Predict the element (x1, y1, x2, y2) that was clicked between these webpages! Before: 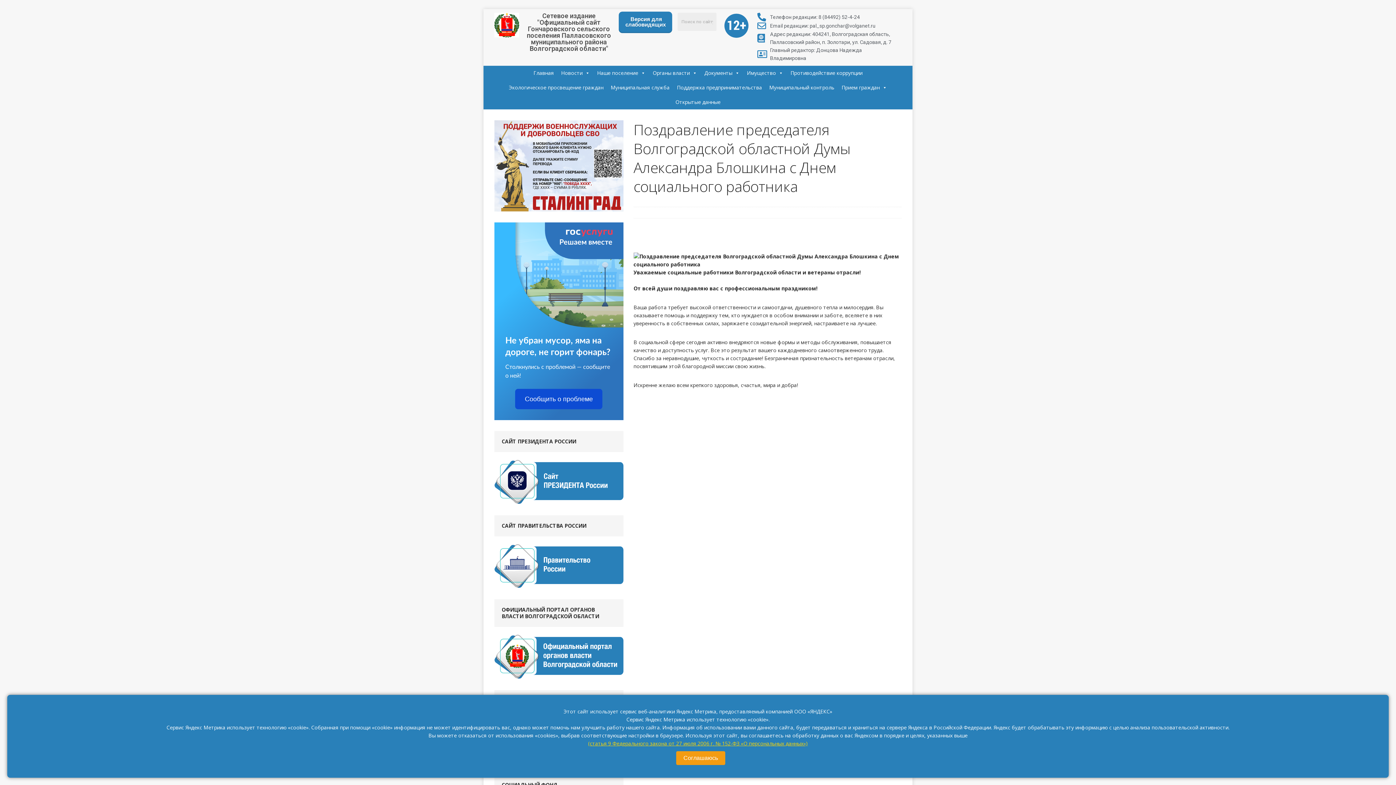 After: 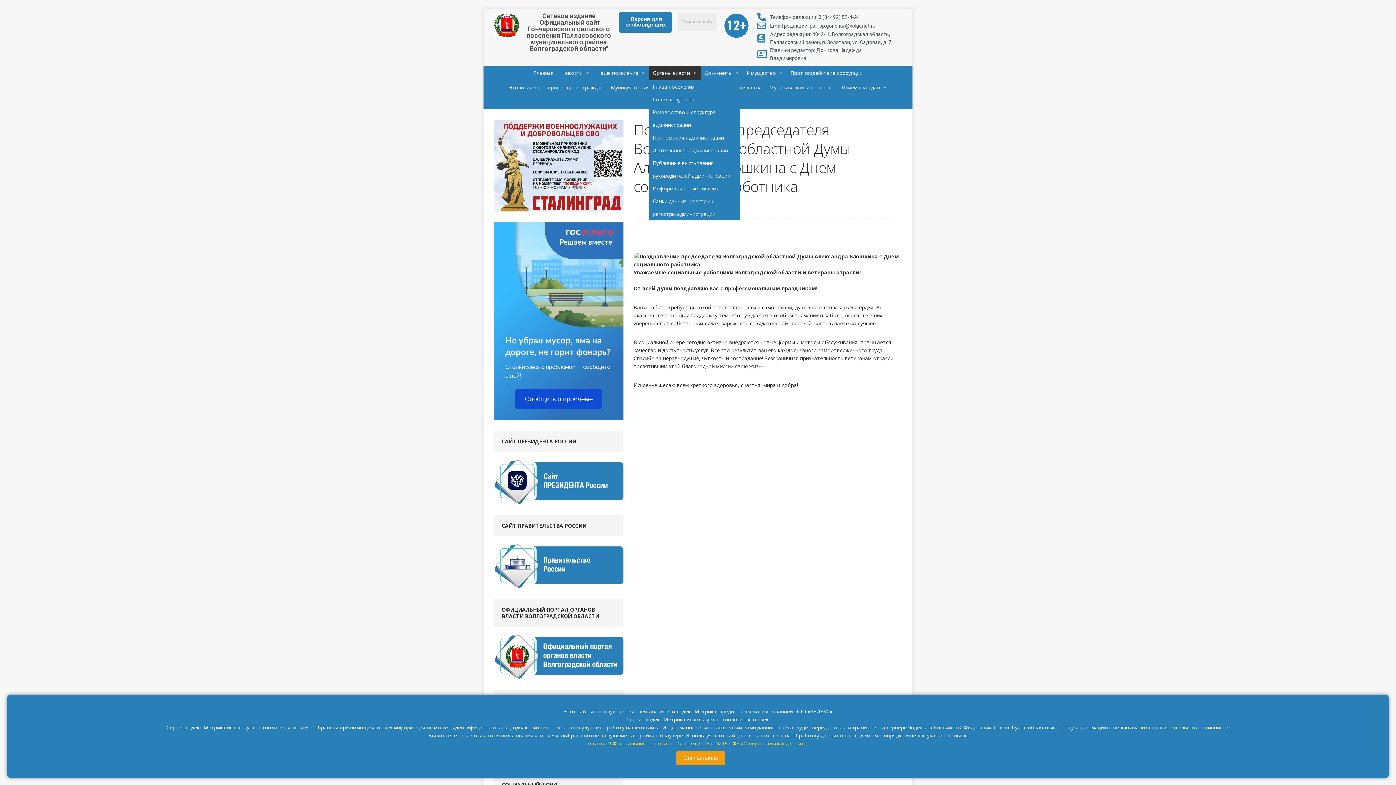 Action: bbox: (649, 65, 700, 80) label: Органы власти